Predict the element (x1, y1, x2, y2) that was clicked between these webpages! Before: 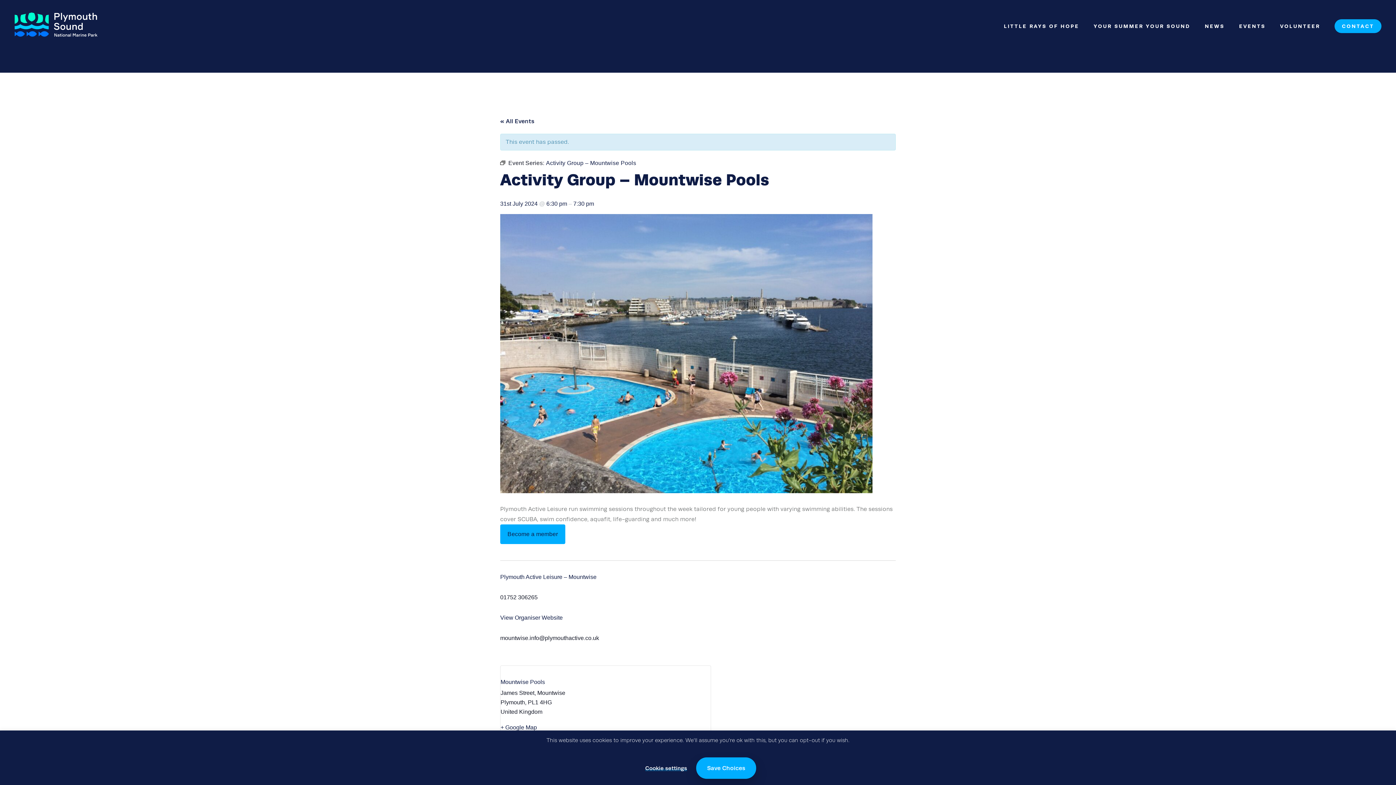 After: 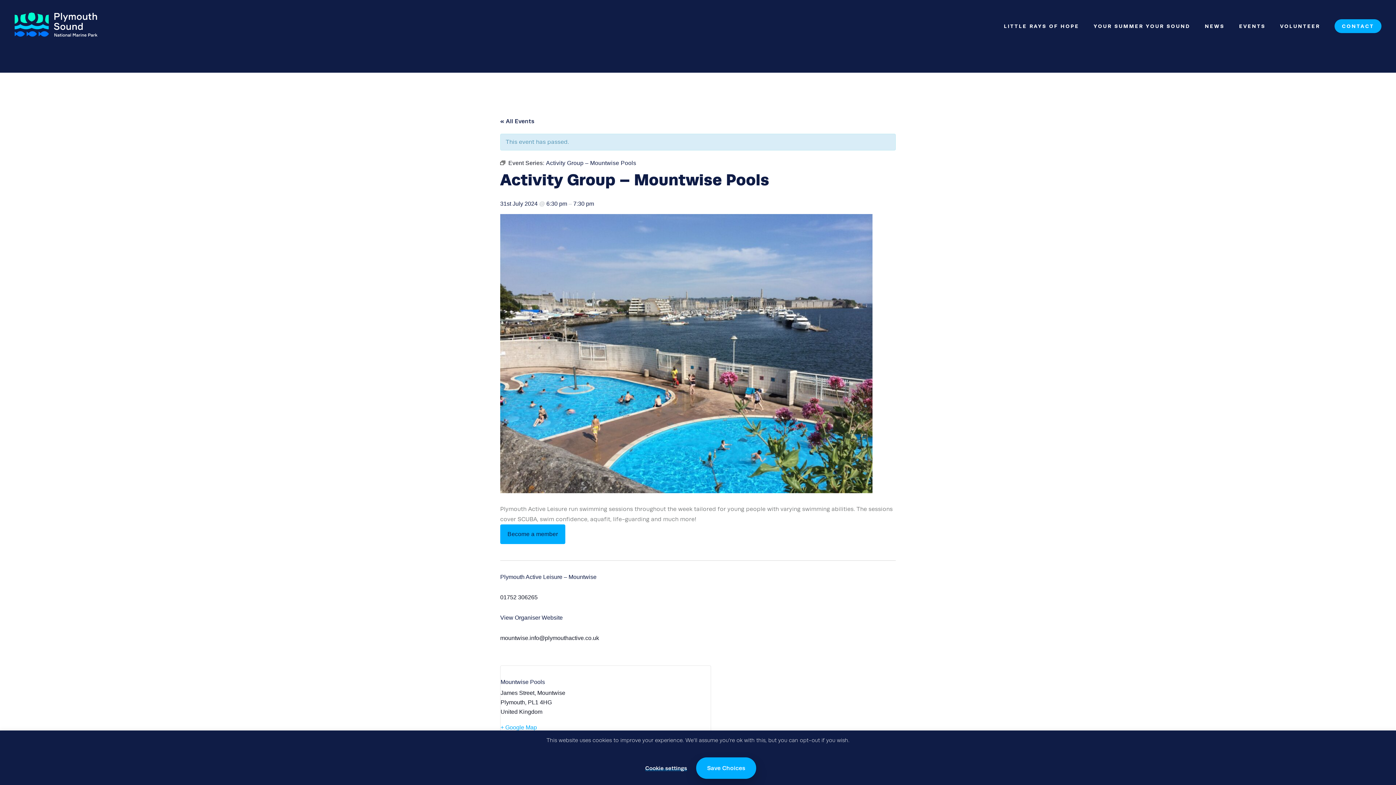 Action: label: + Google Map bbox: (500, 723, 599, 732)